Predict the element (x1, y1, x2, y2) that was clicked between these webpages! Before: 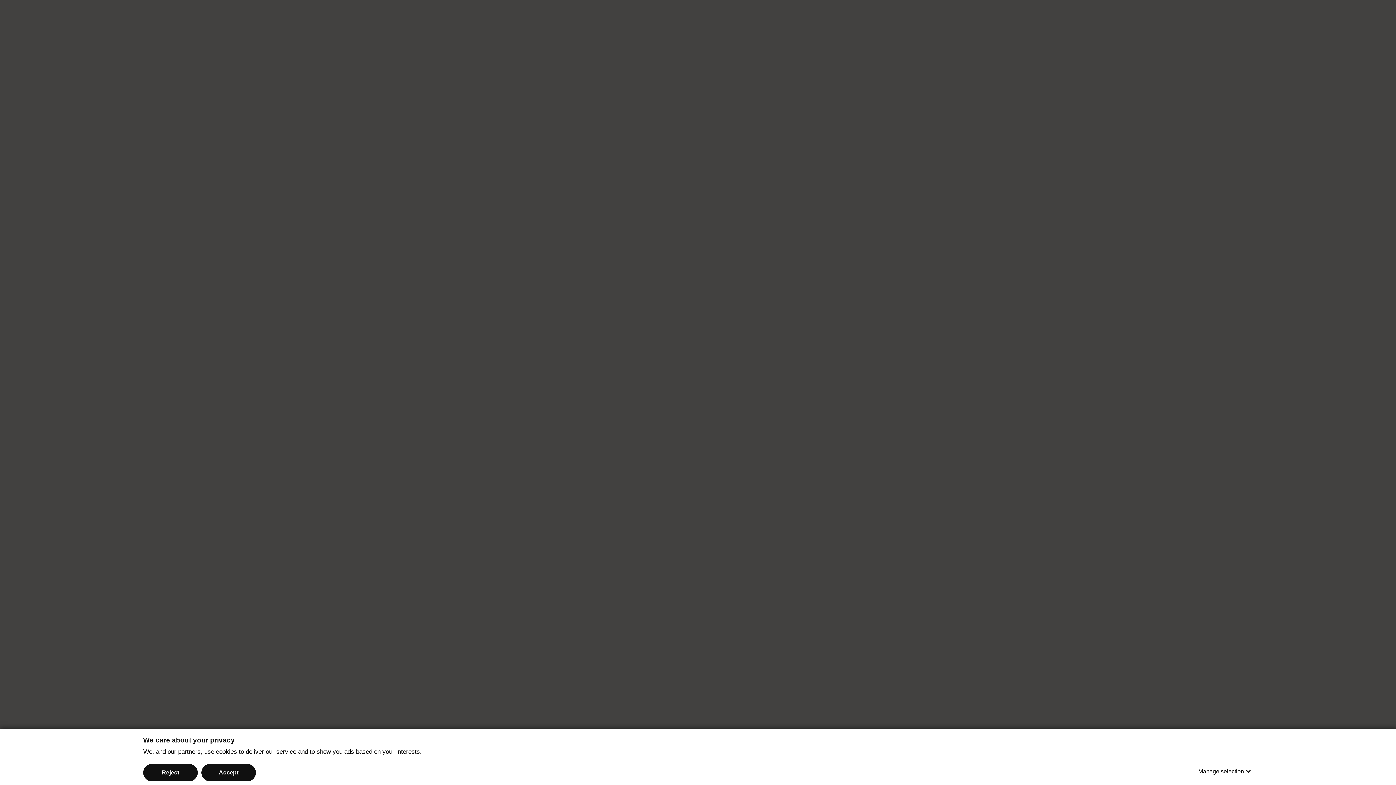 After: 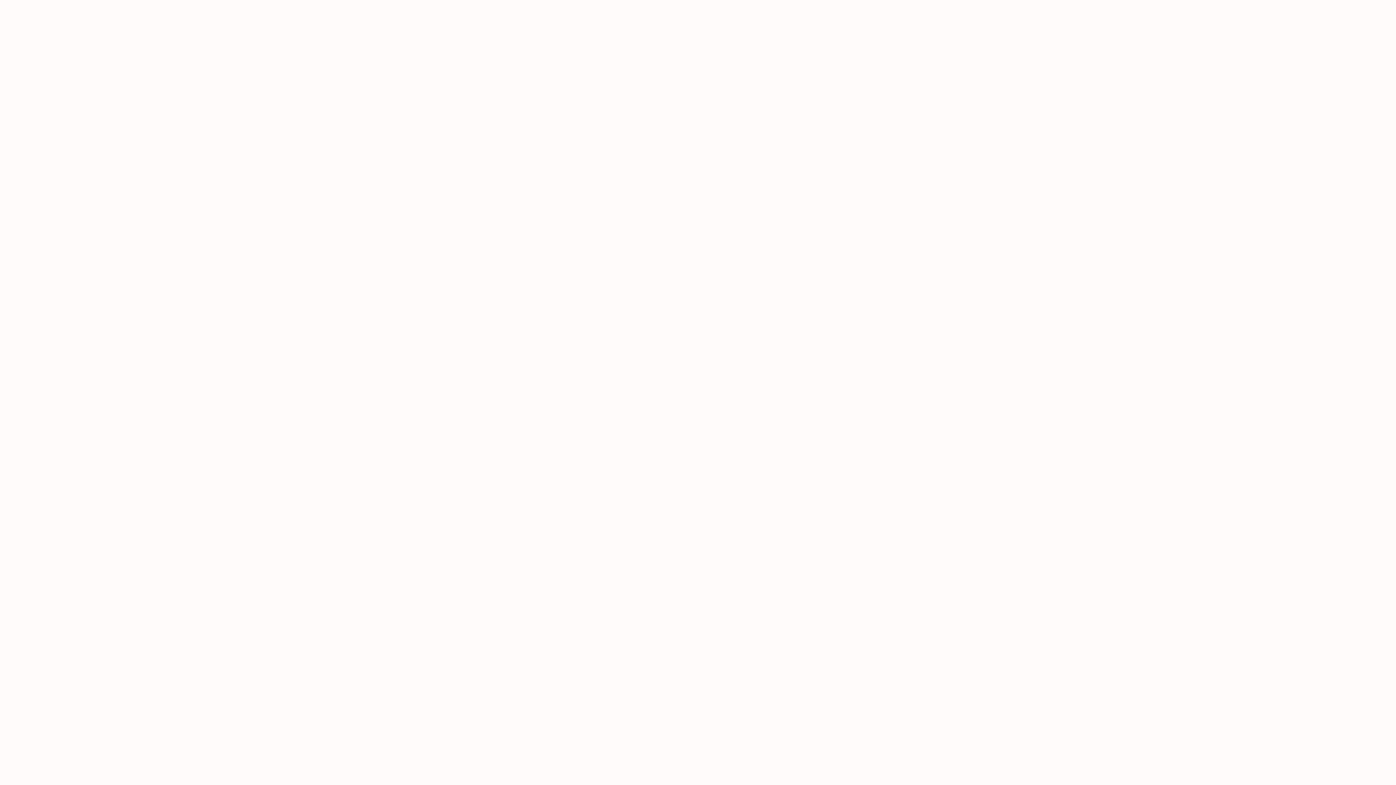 Action: bbox: (201, 764, 256, 781) label: Accept